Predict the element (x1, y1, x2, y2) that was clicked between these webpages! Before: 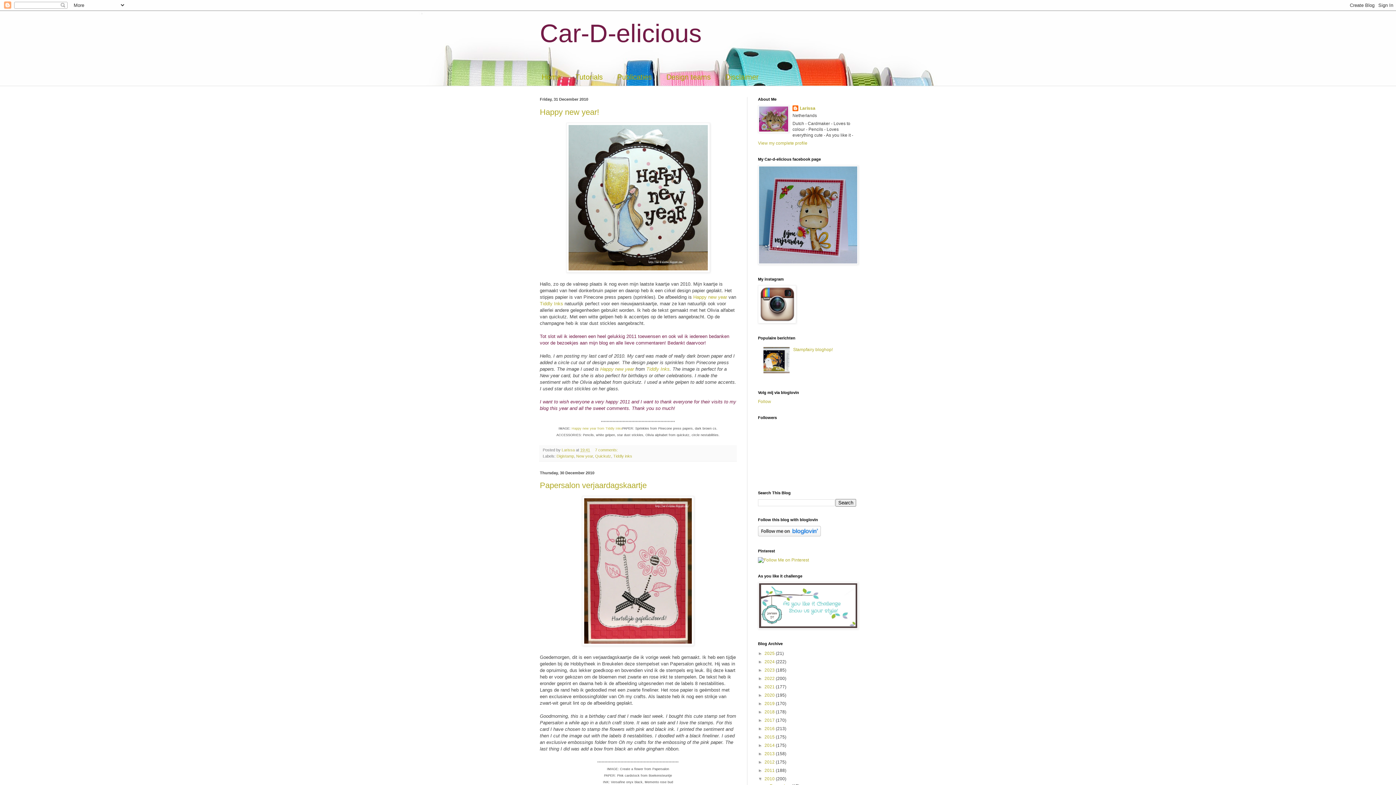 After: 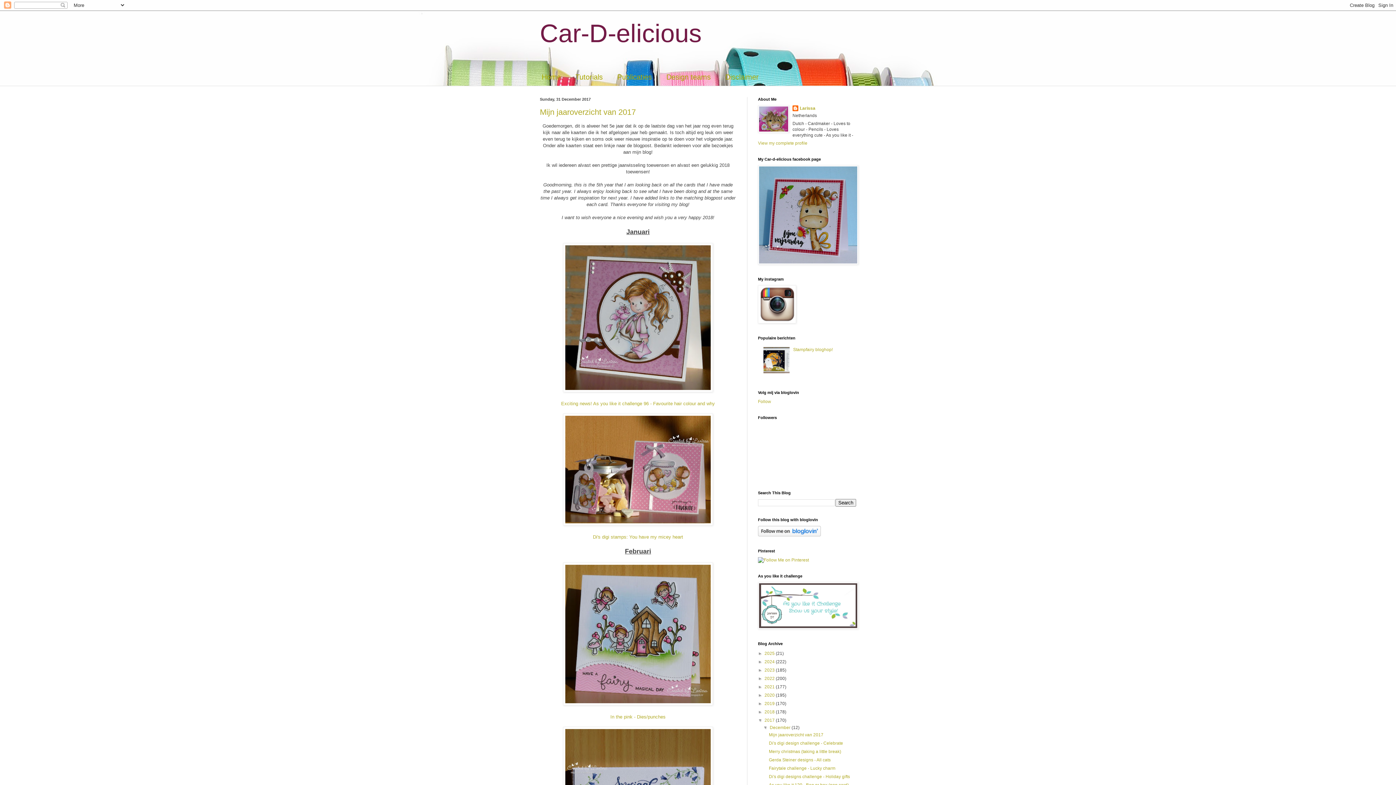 Action: label: 2017  bbox: (764, 718, 776, 723)